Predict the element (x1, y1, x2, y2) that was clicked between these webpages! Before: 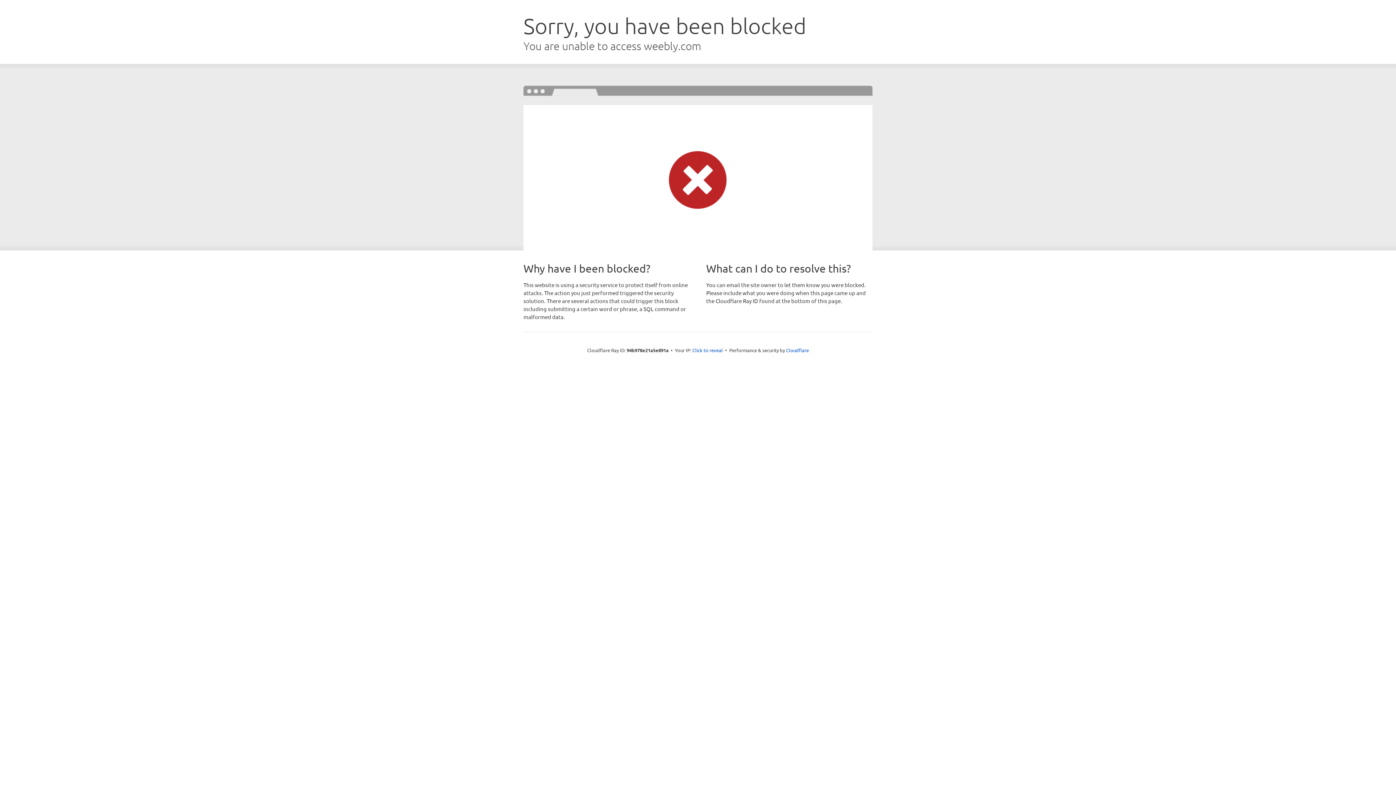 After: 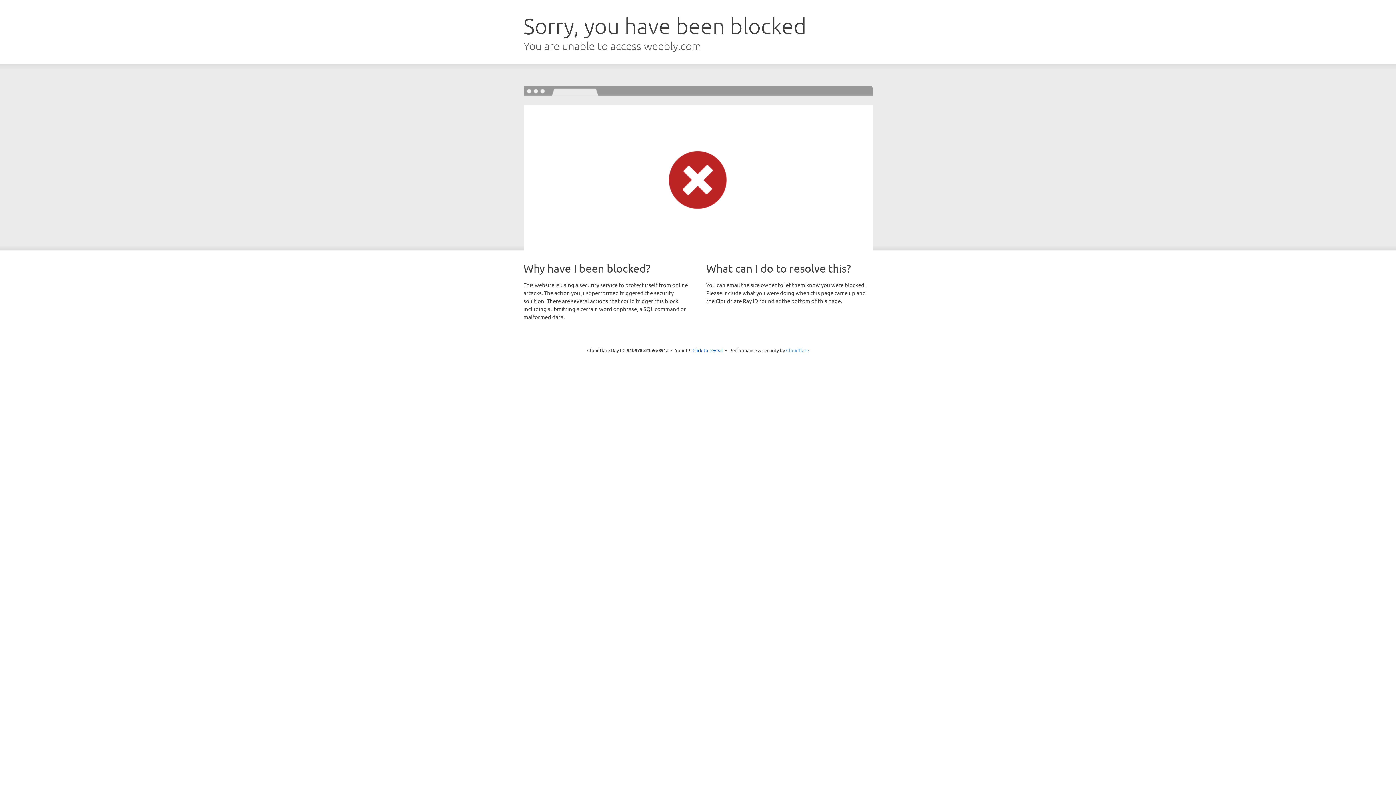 Action: bbox: (786, 347, 809, 353) label: Cloudflare